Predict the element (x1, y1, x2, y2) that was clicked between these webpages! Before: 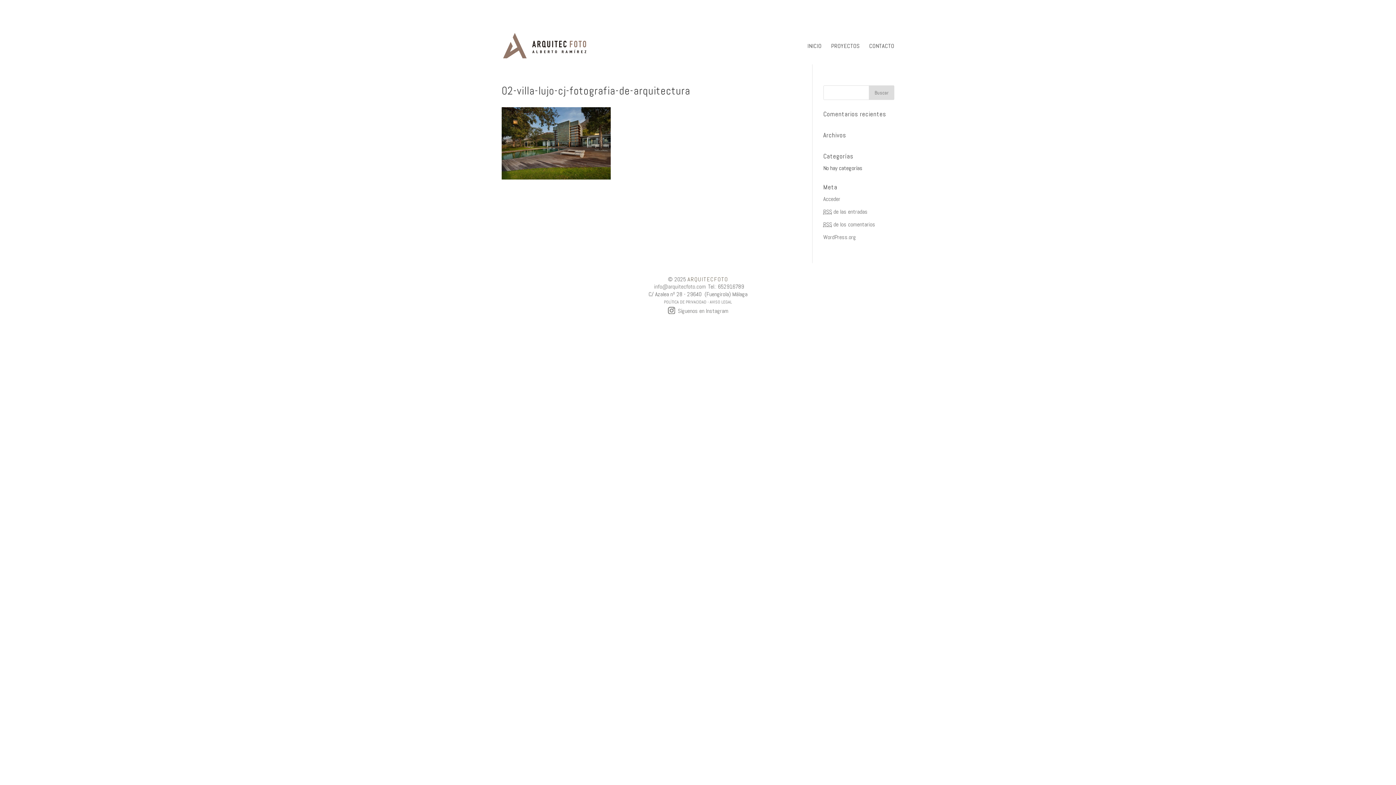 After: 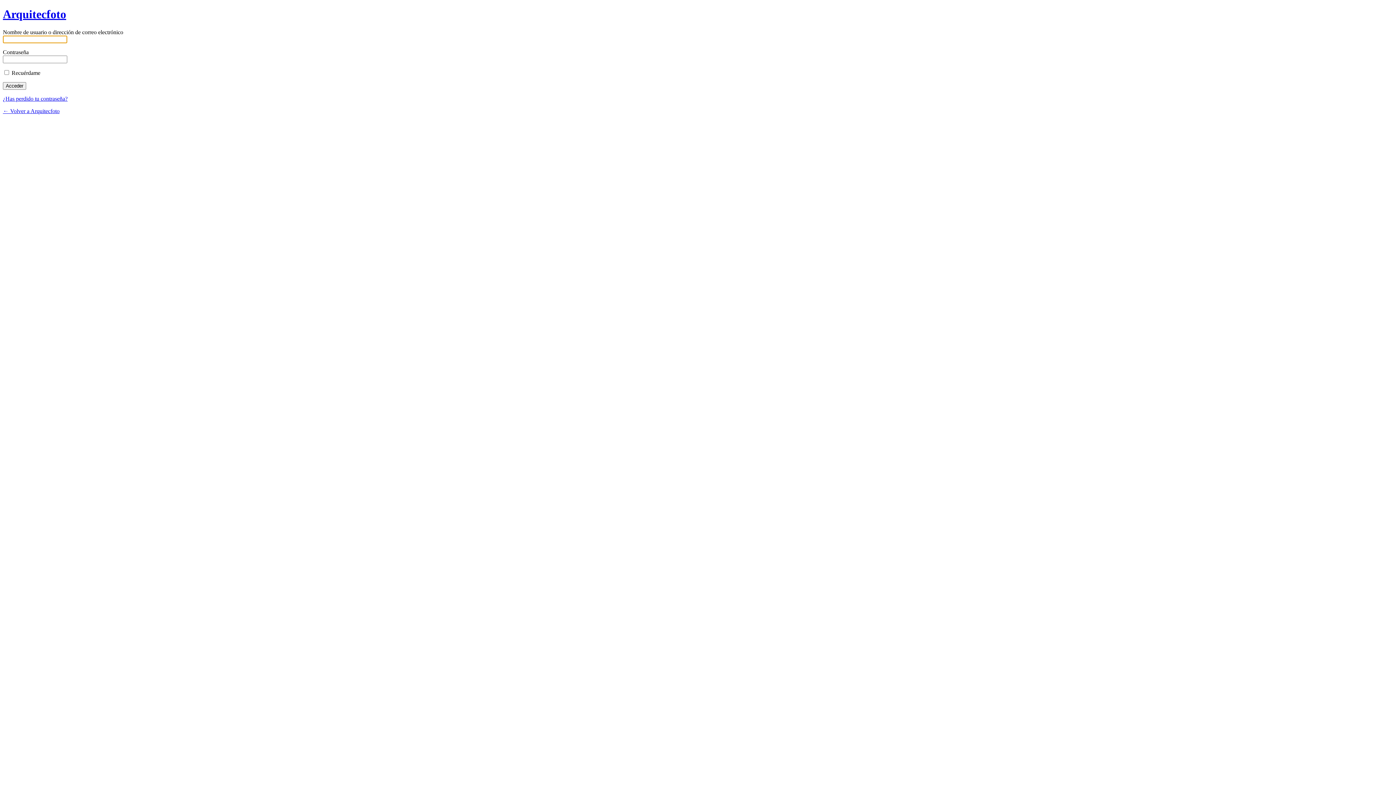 Action: label: Acceder bbox: (823, 195, 840, 202)